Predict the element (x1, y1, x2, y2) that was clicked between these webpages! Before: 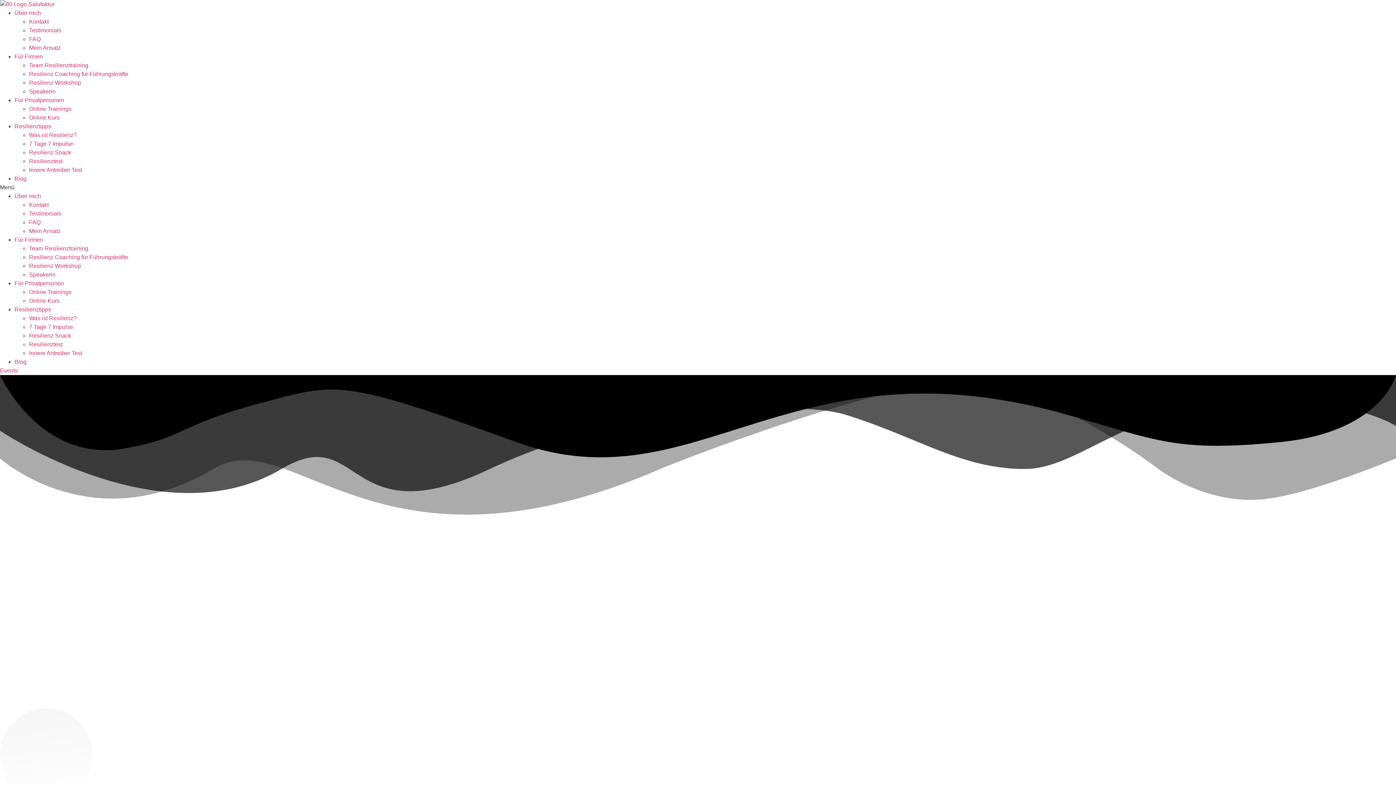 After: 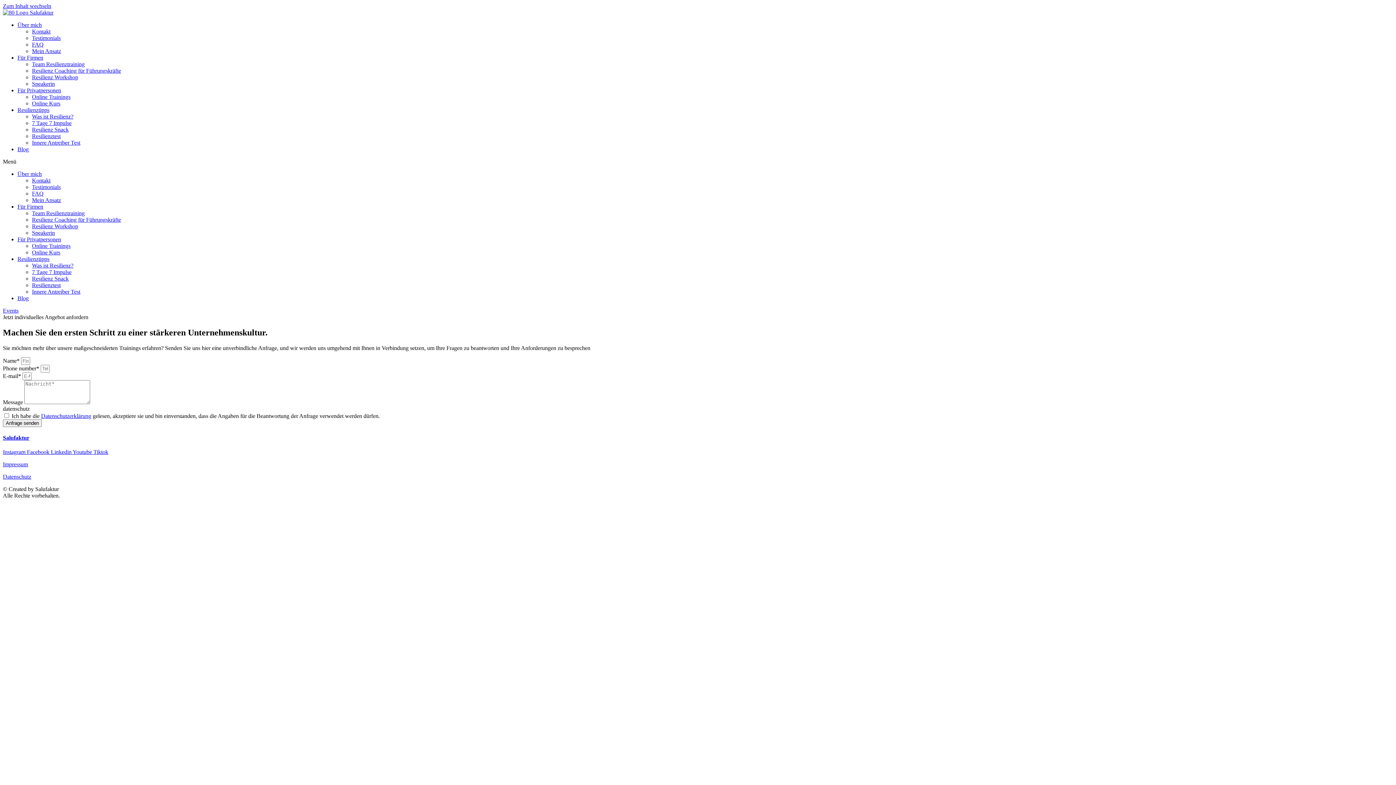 Action: bbox: (29, 18, 48, 24) label: Kontakt